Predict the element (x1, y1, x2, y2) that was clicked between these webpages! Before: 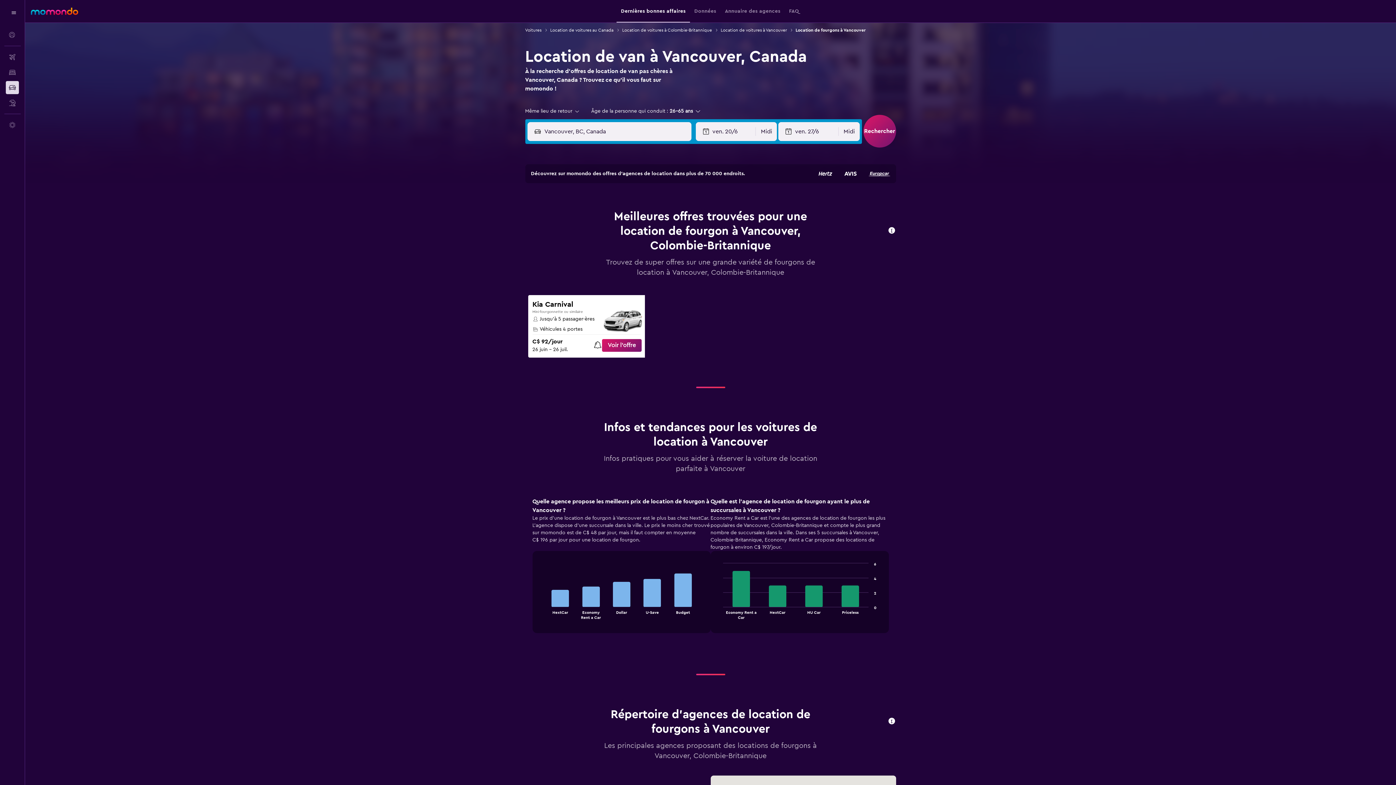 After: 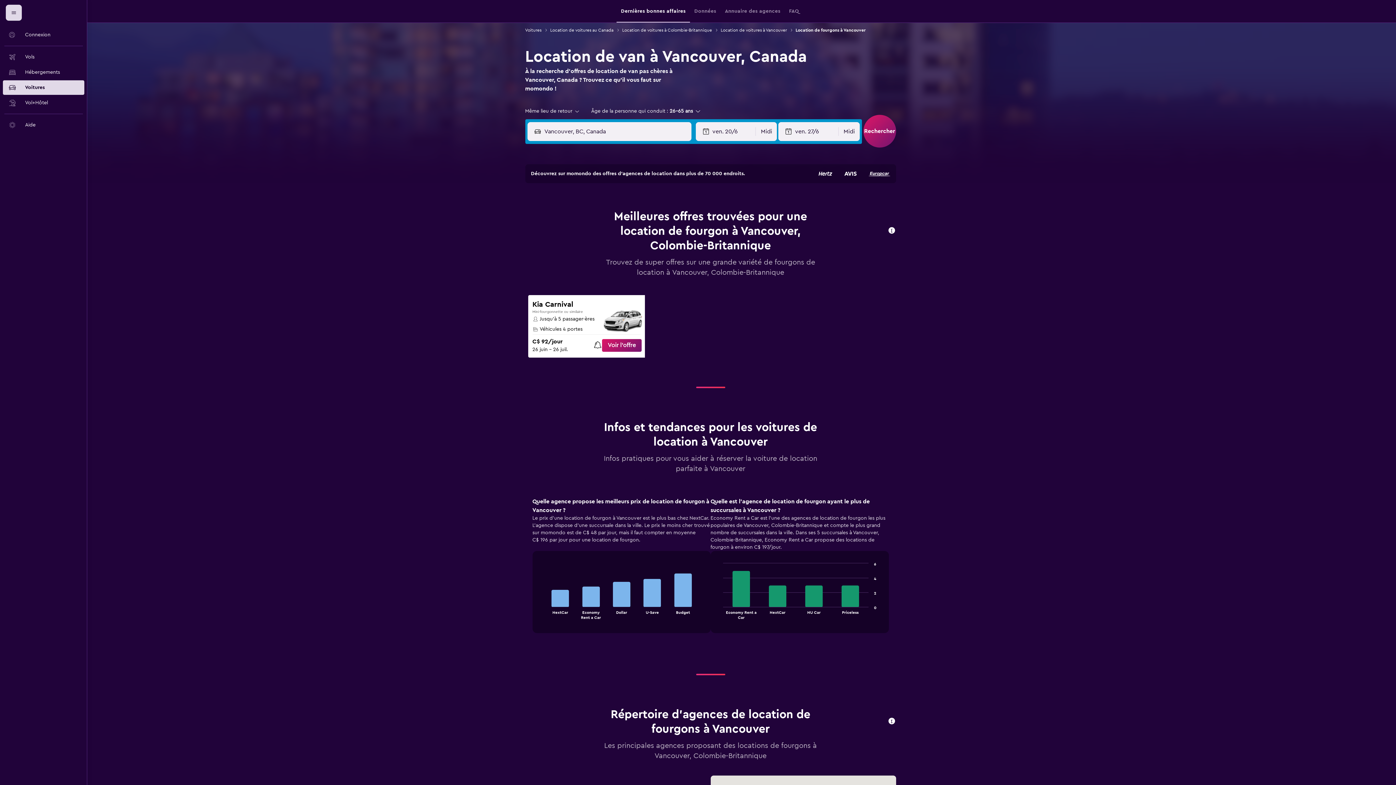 Action: label: Menu de navigation bbox: (5, 4, 21, 20)